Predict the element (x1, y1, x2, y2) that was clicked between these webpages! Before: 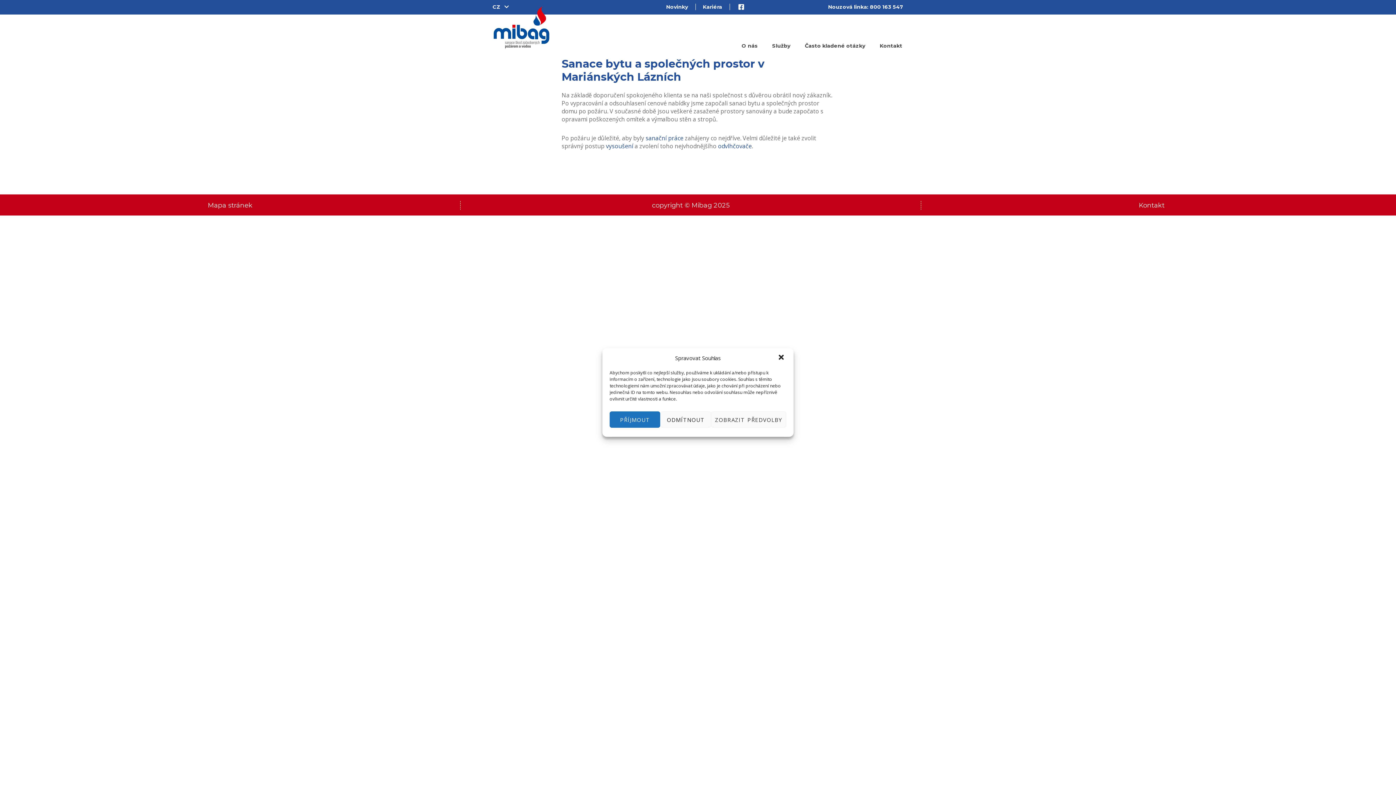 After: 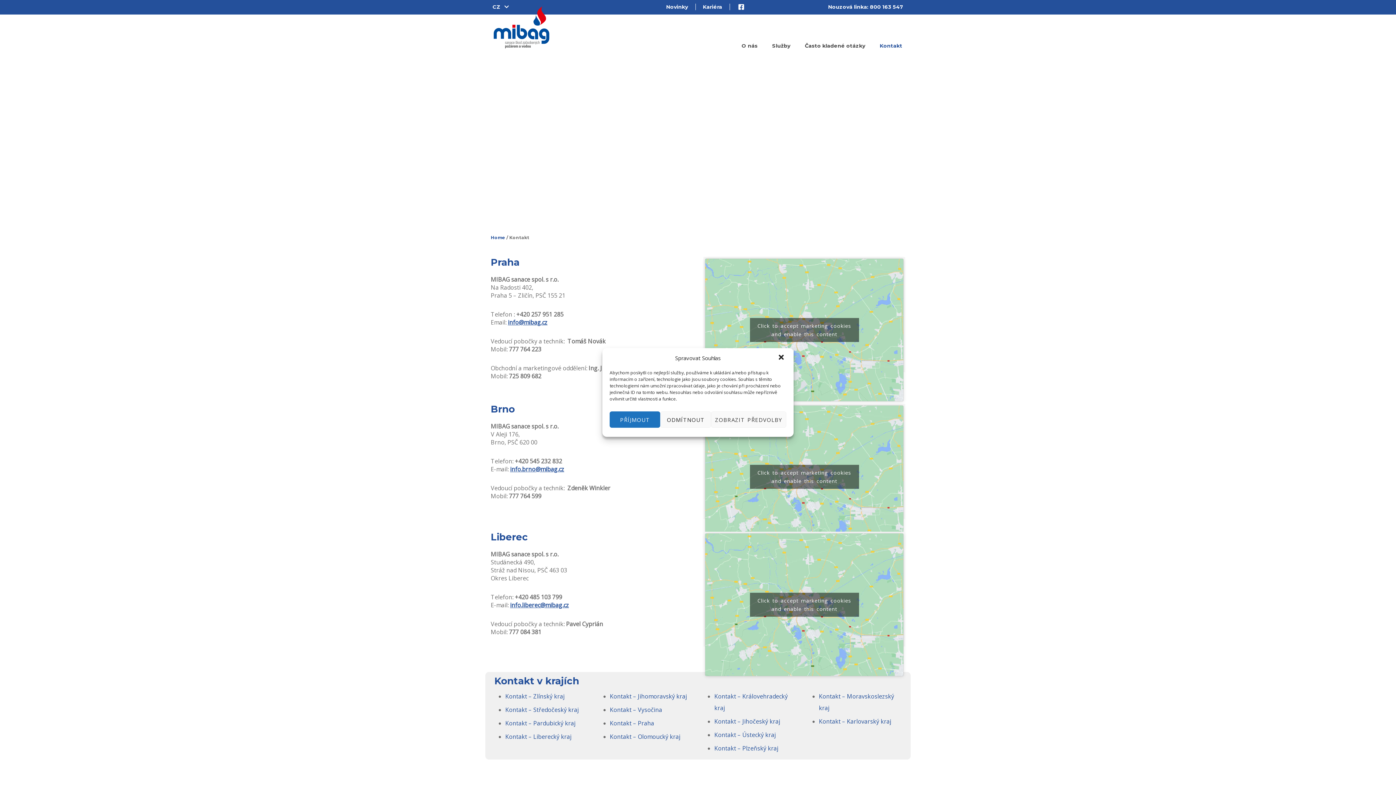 Action: label: Kontakt bbox: (1139, 201, 1164, 209)